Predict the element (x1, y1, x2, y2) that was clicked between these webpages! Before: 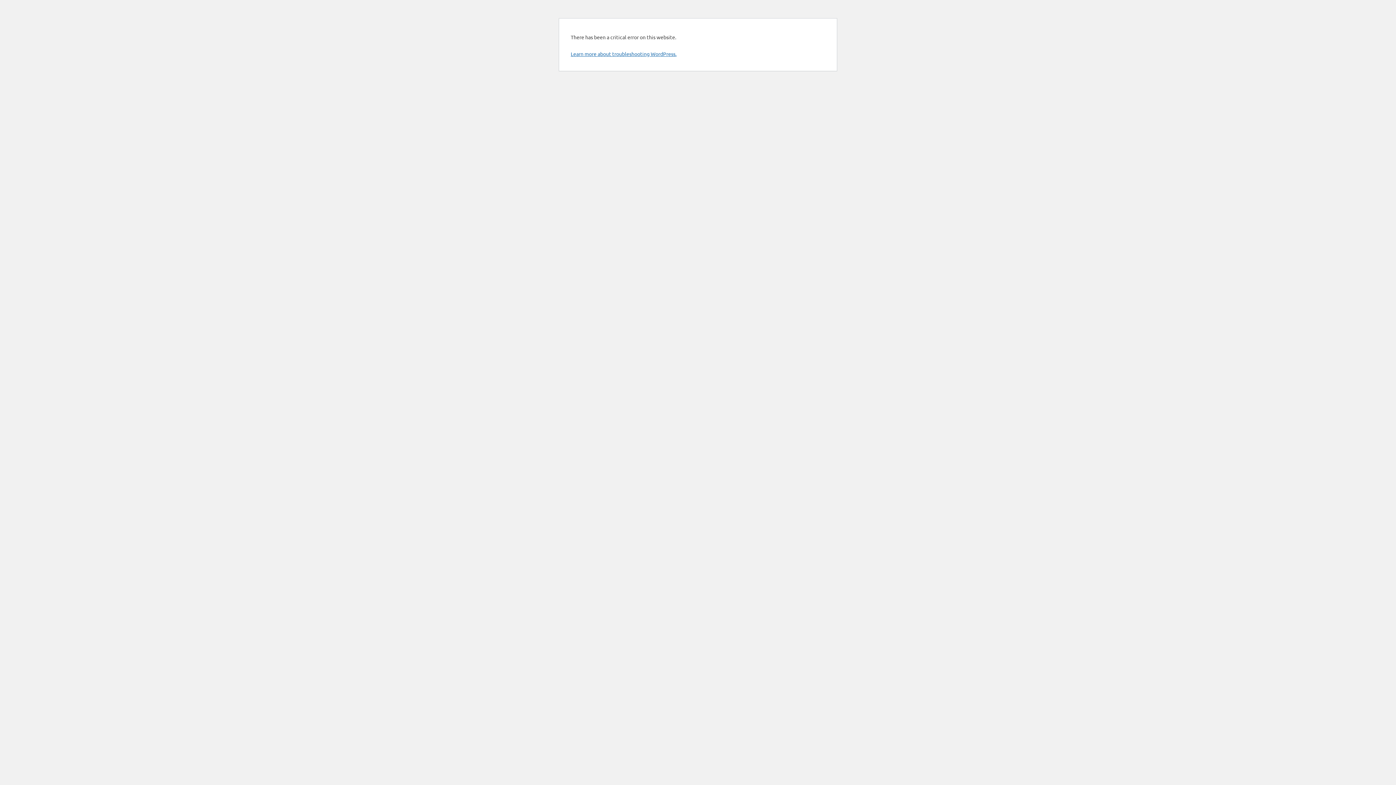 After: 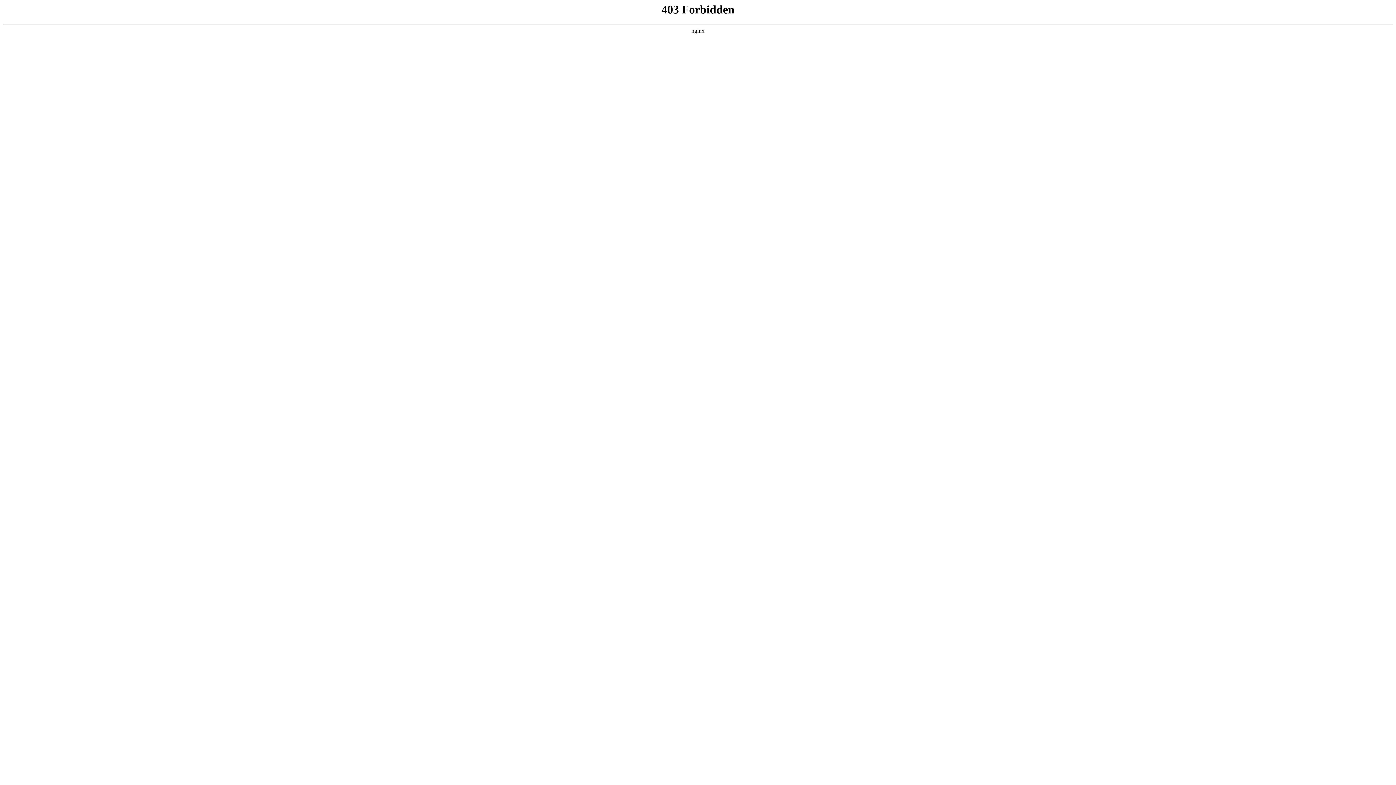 Action: label: Learn more about troubleshooting WordPress. bbox: (570, 50, 676, 57)